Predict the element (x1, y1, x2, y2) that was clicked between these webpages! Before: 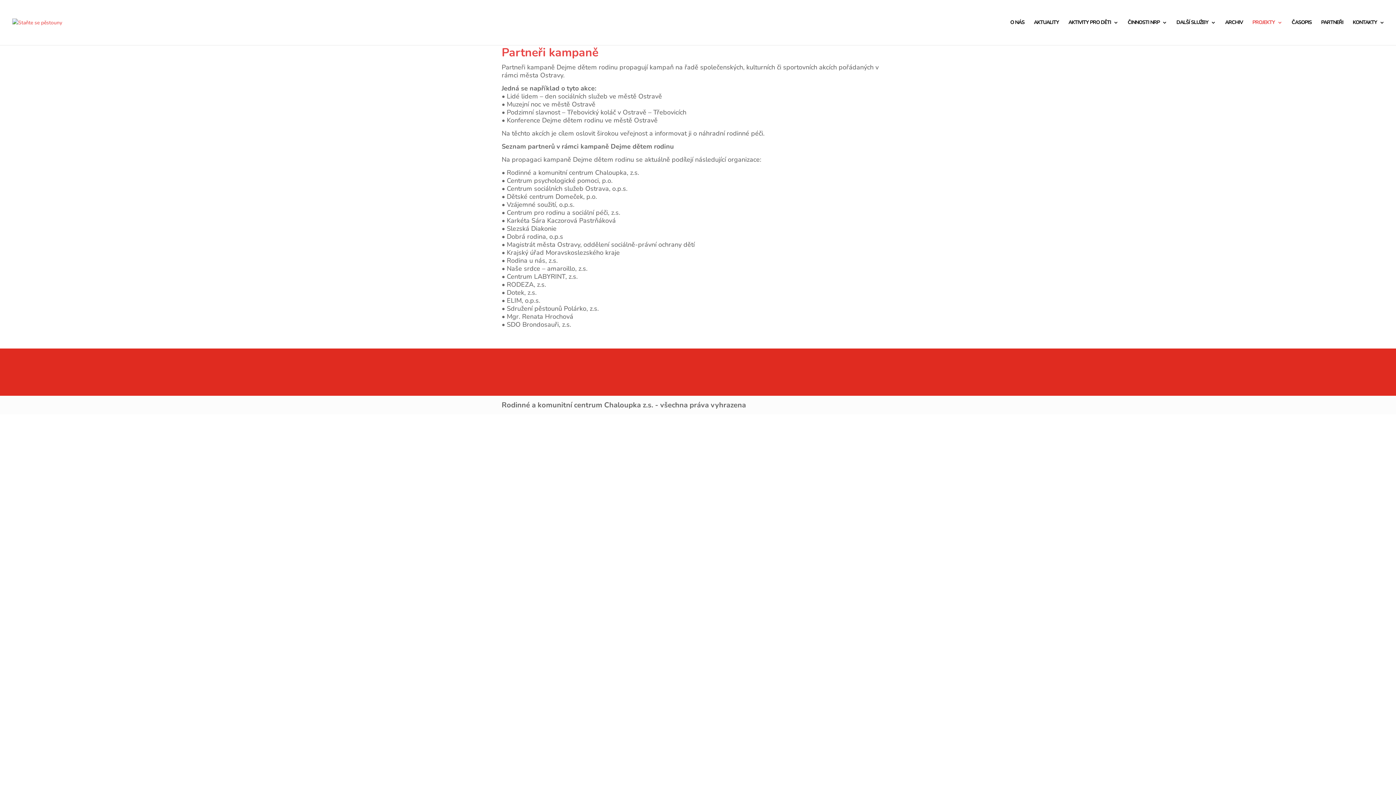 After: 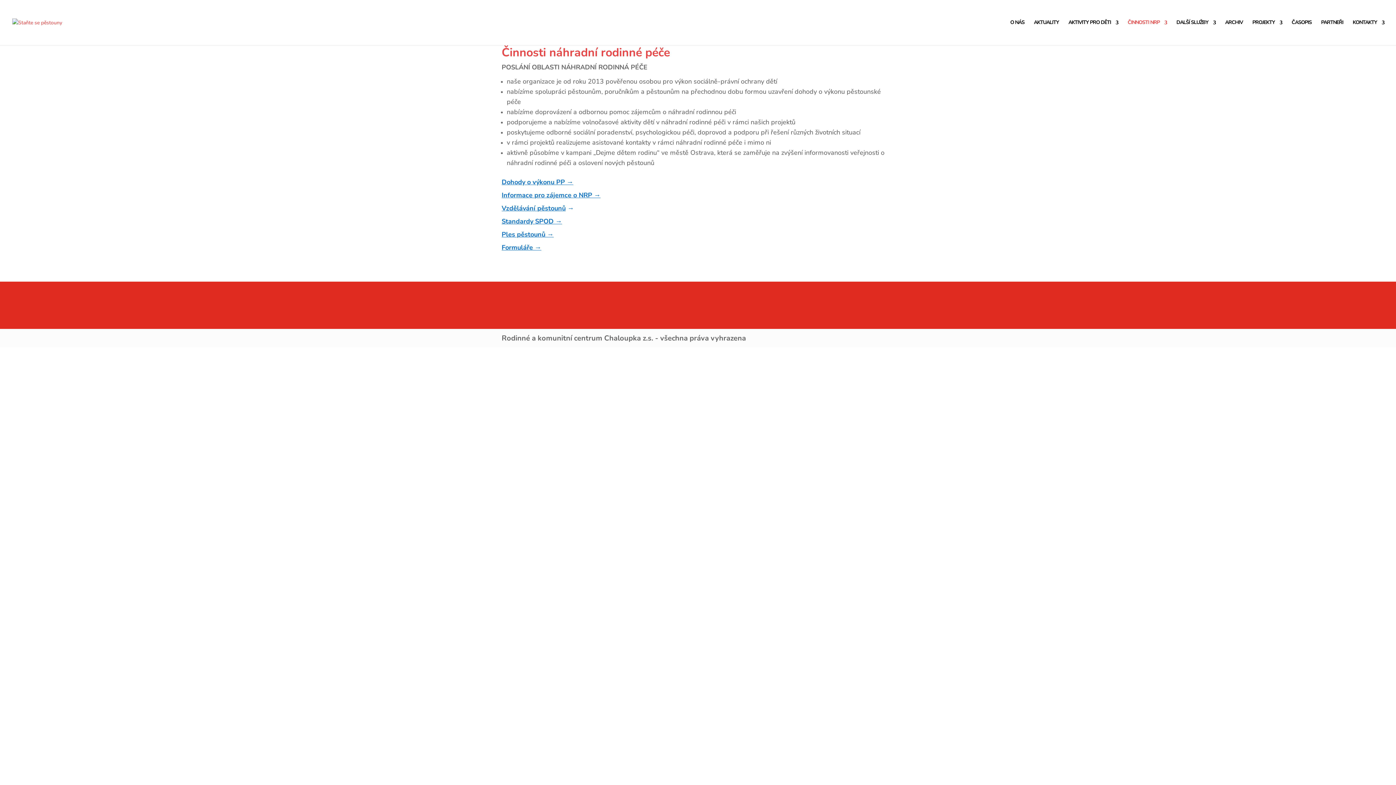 Action: label: ČINNOSTI NRP bbox: (1128, 20, 1167, 45)